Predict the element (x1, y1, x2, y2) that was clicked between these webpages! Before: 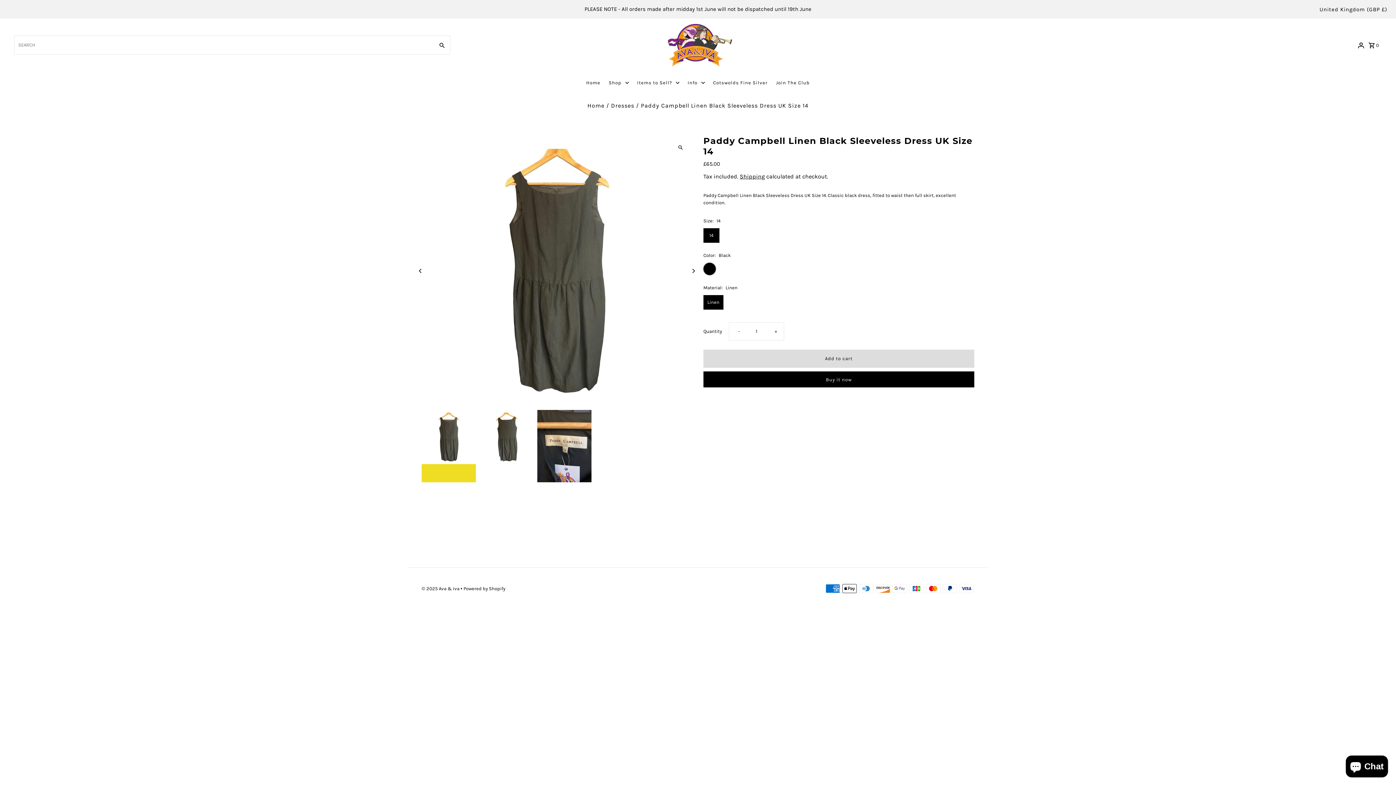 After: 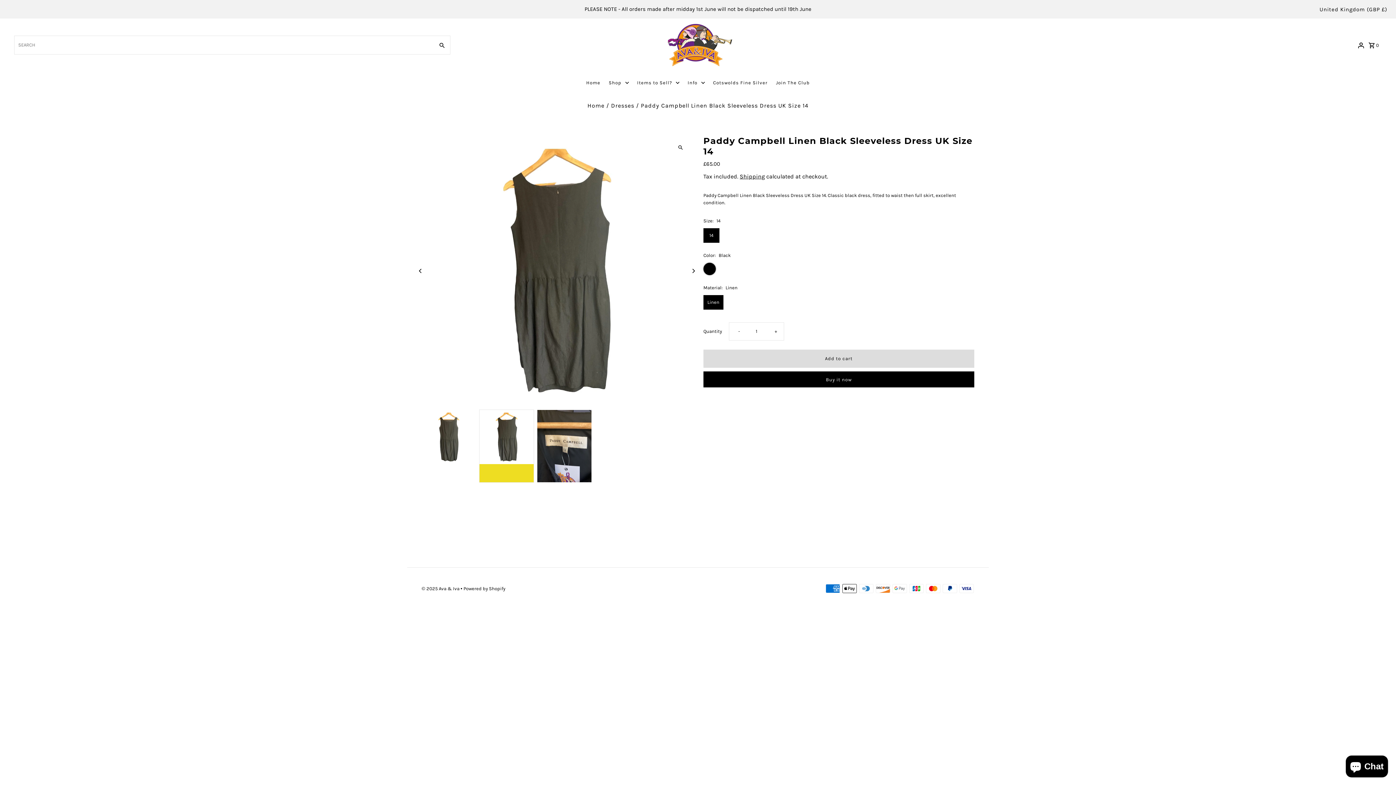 Action: bbox: (685, 263, 701, 279) label: Next